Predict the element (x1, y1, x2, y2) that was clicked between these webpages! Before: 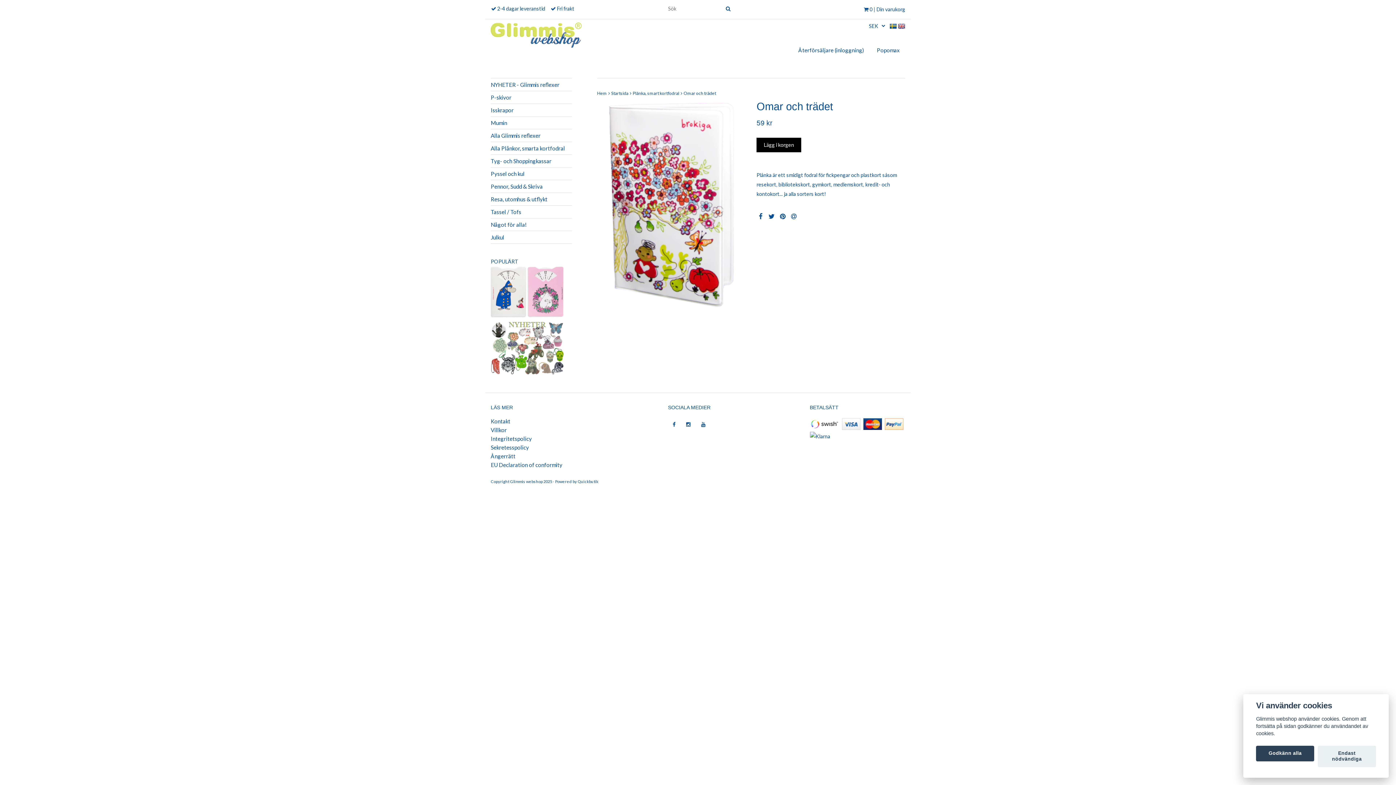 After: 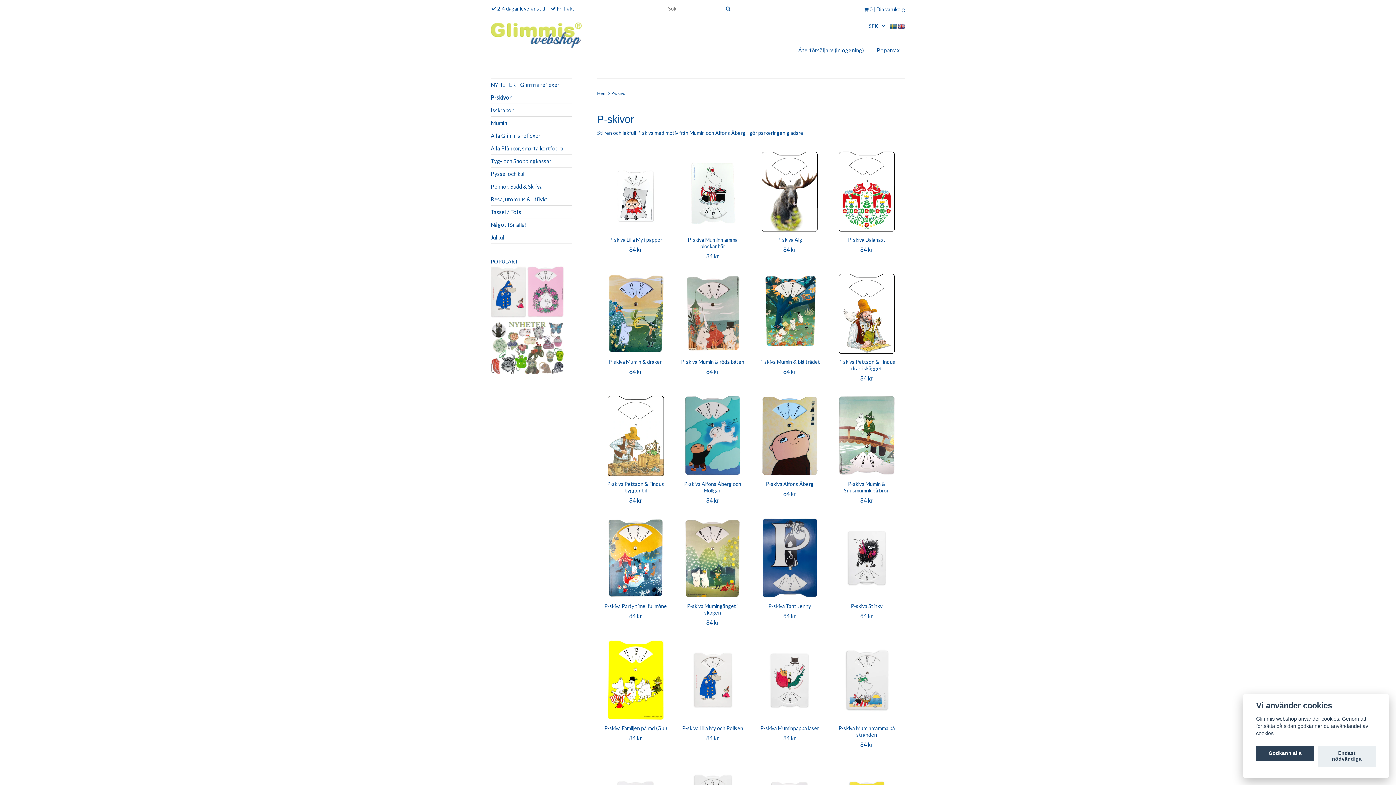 Action: bbox: (490, 290, 563, 296)